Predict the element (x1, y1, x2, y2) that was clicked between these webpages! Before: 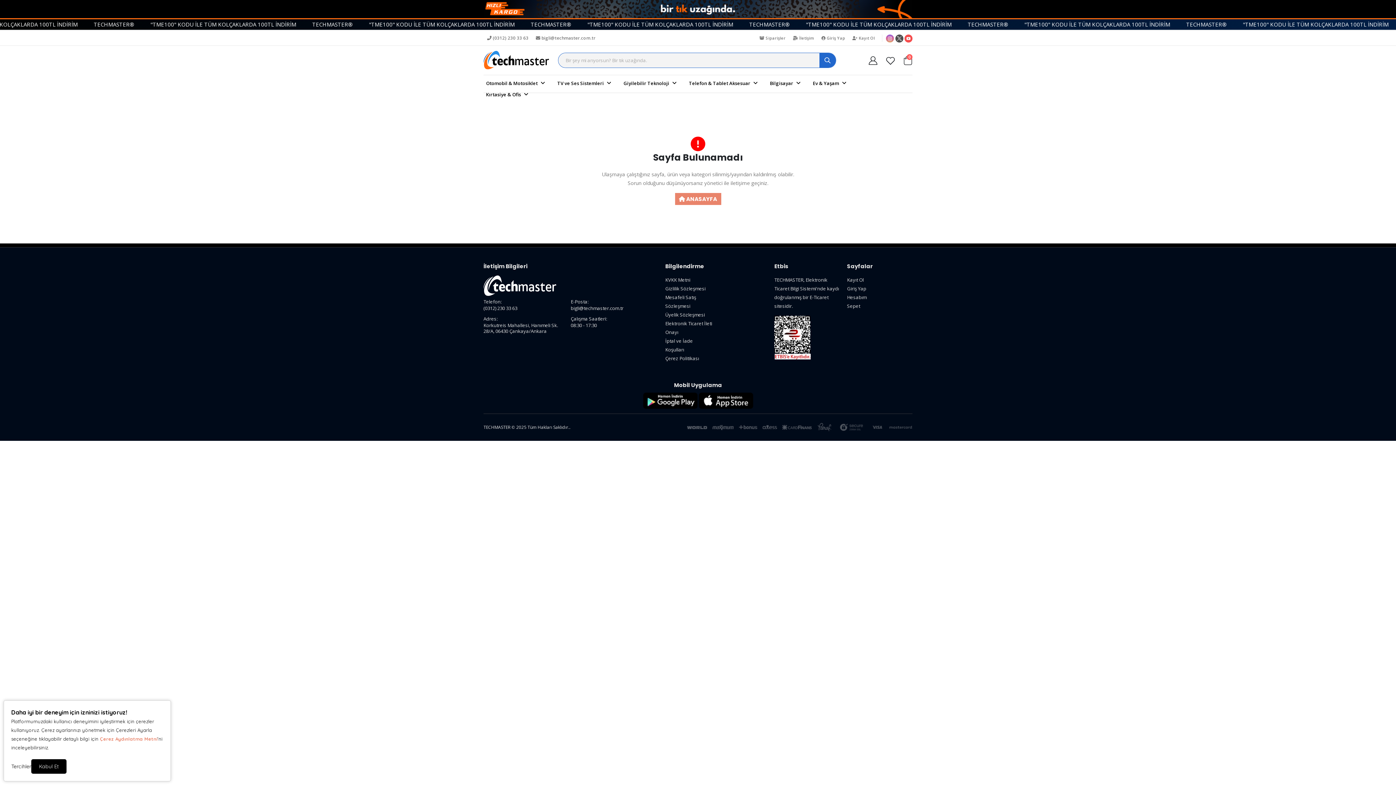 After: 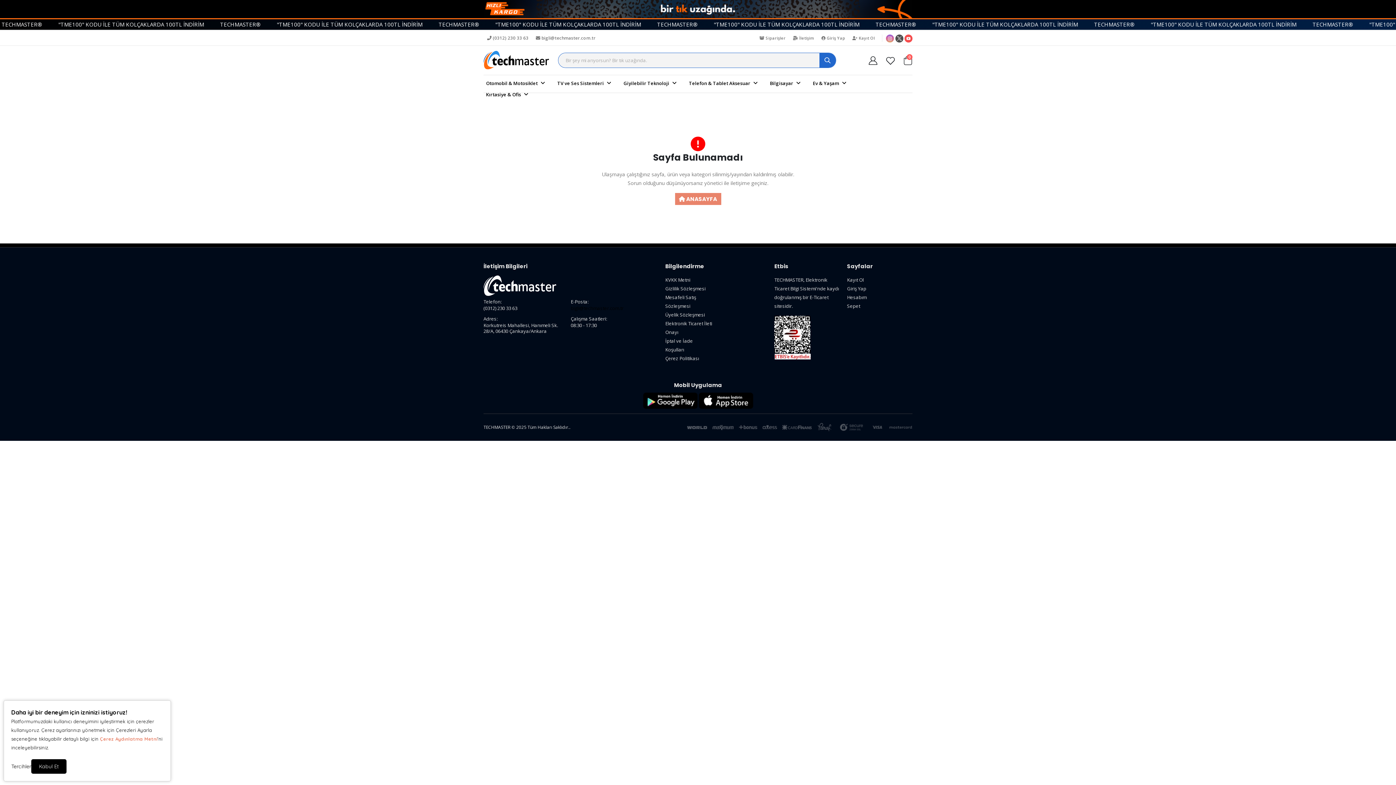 Action: label: bigli@techmaster.com.tr bbox: (570, 305, 623, 311)